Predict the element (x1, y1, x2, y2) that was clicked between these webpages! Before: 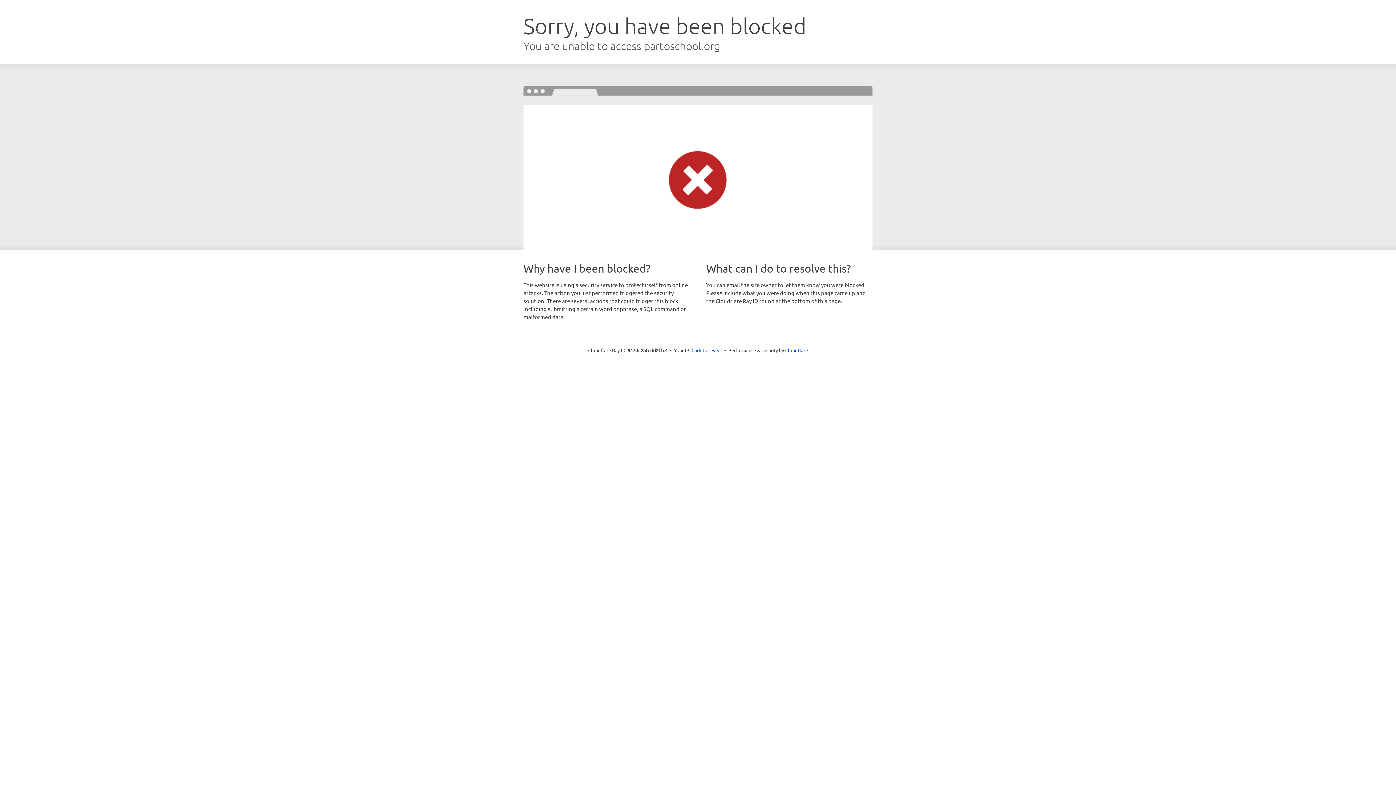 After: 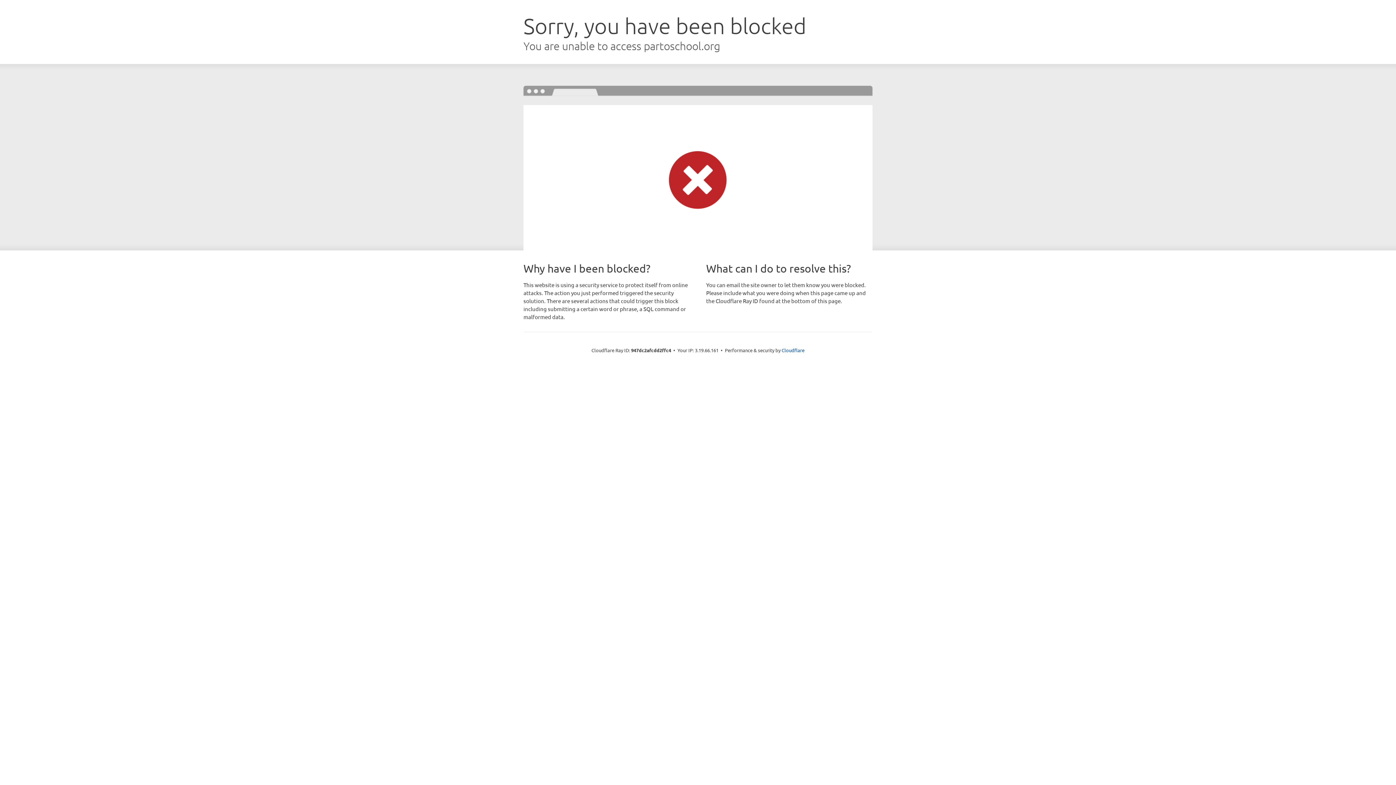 Action: label: Click to reveal bbox: (691, 346, 722, 353)